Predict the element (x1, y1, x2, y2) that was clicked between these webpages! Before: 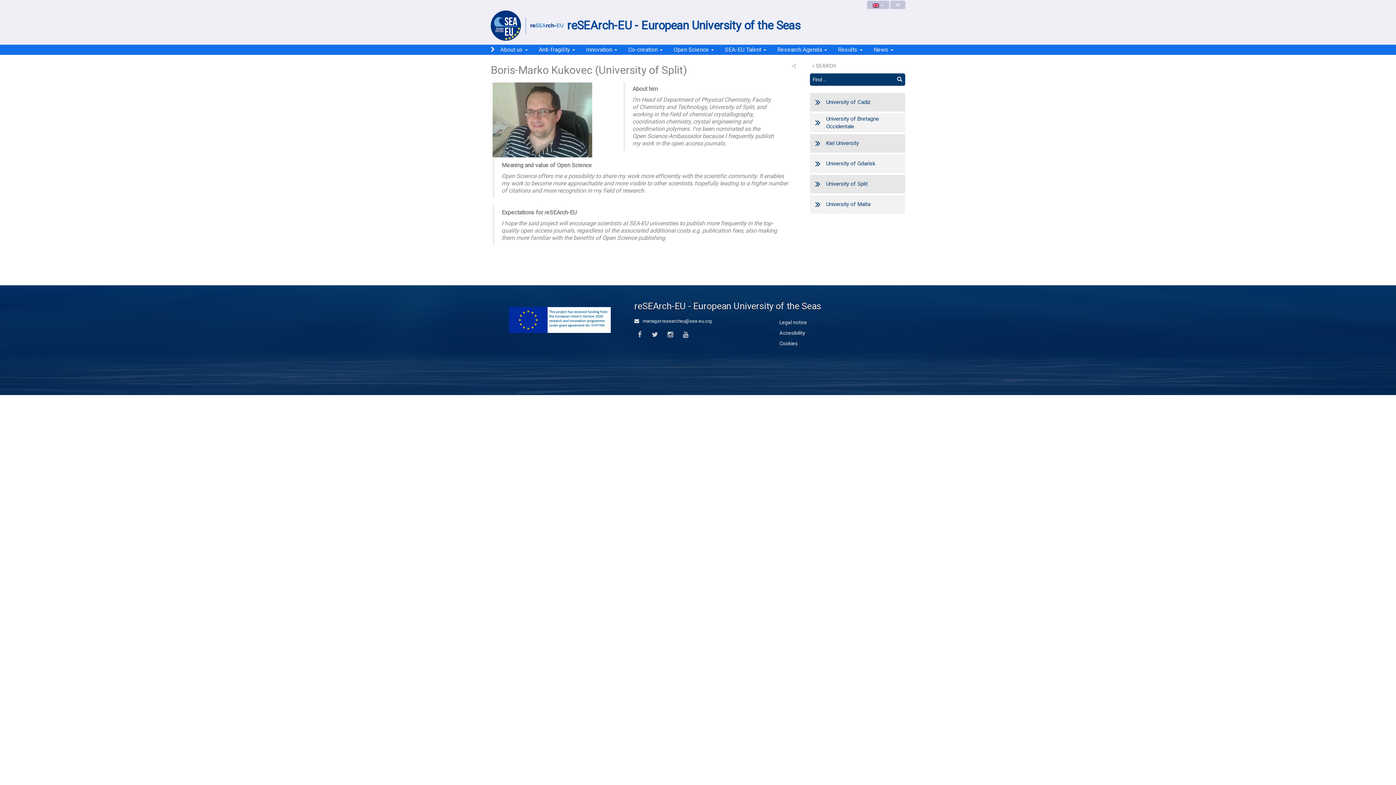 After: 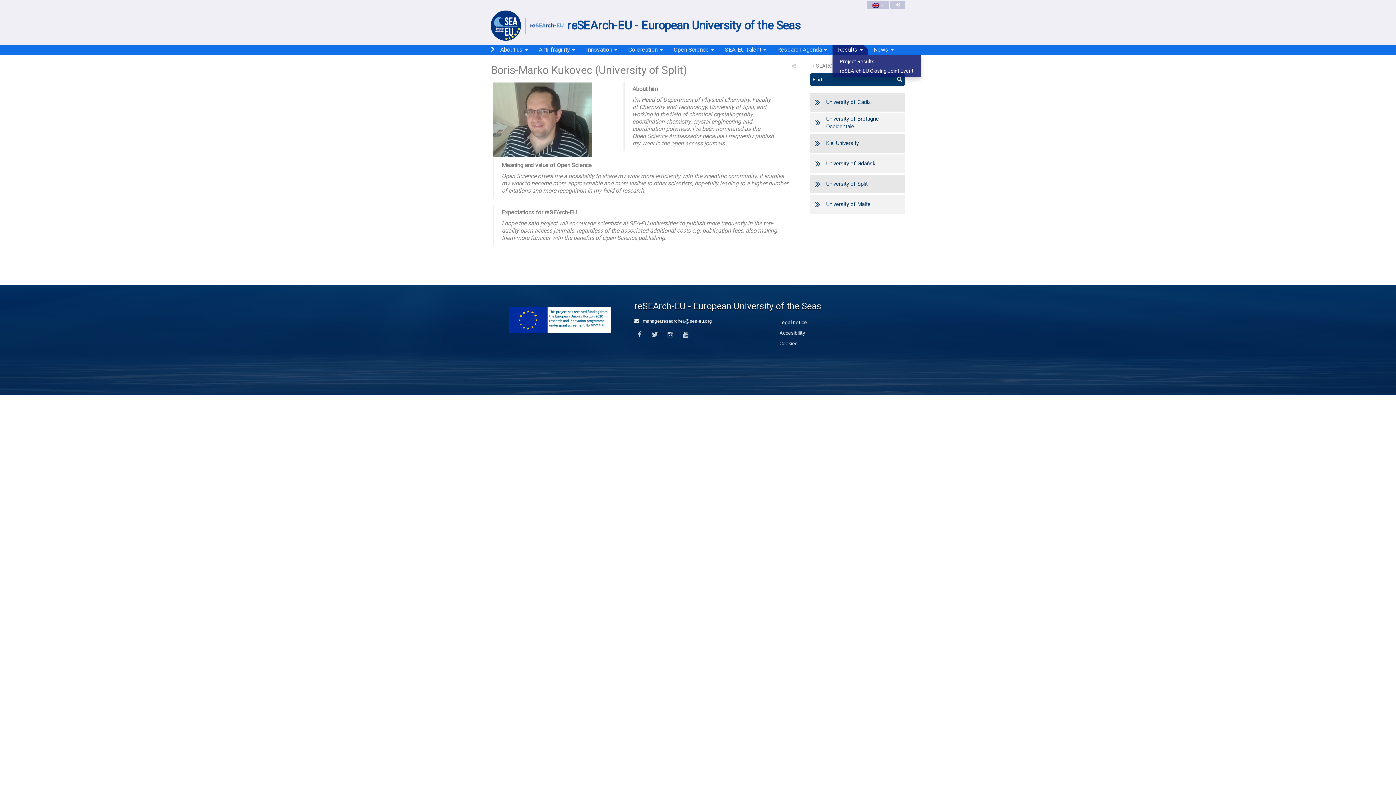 Action: label: Results  bbox: (832, 44, 868, 54)